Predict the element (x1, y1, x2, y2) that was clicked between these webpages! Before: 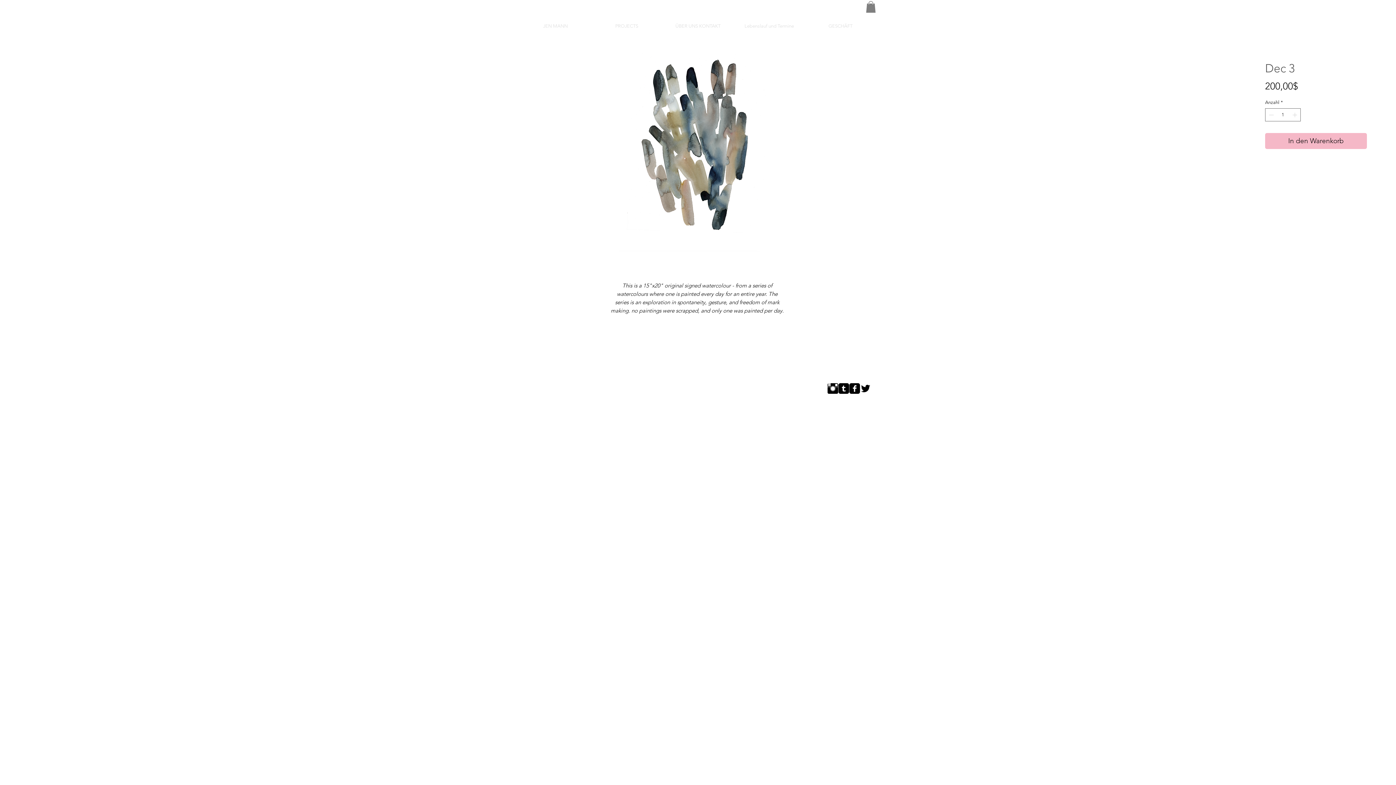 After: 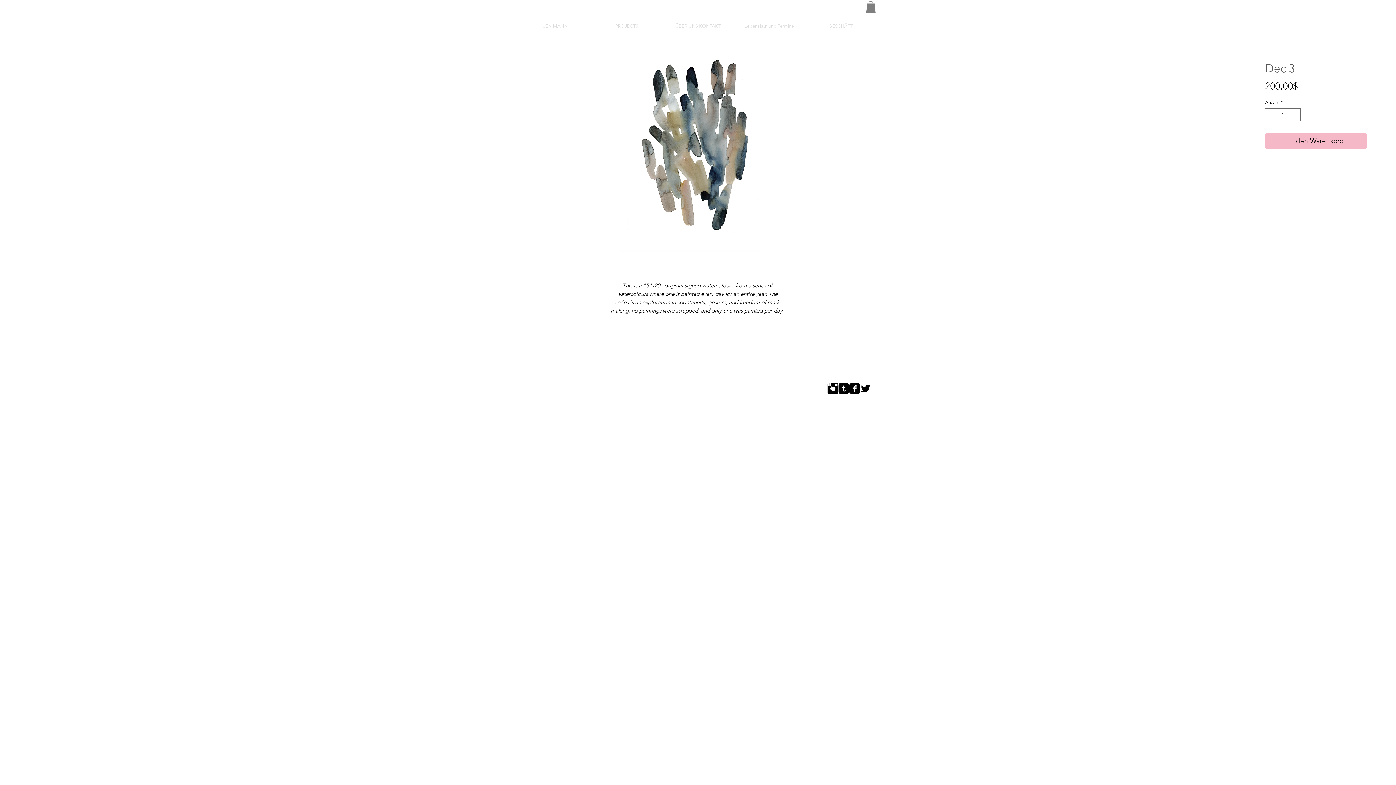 Action: label: Instagram Basic bbox: (827, 383, 838, 394)